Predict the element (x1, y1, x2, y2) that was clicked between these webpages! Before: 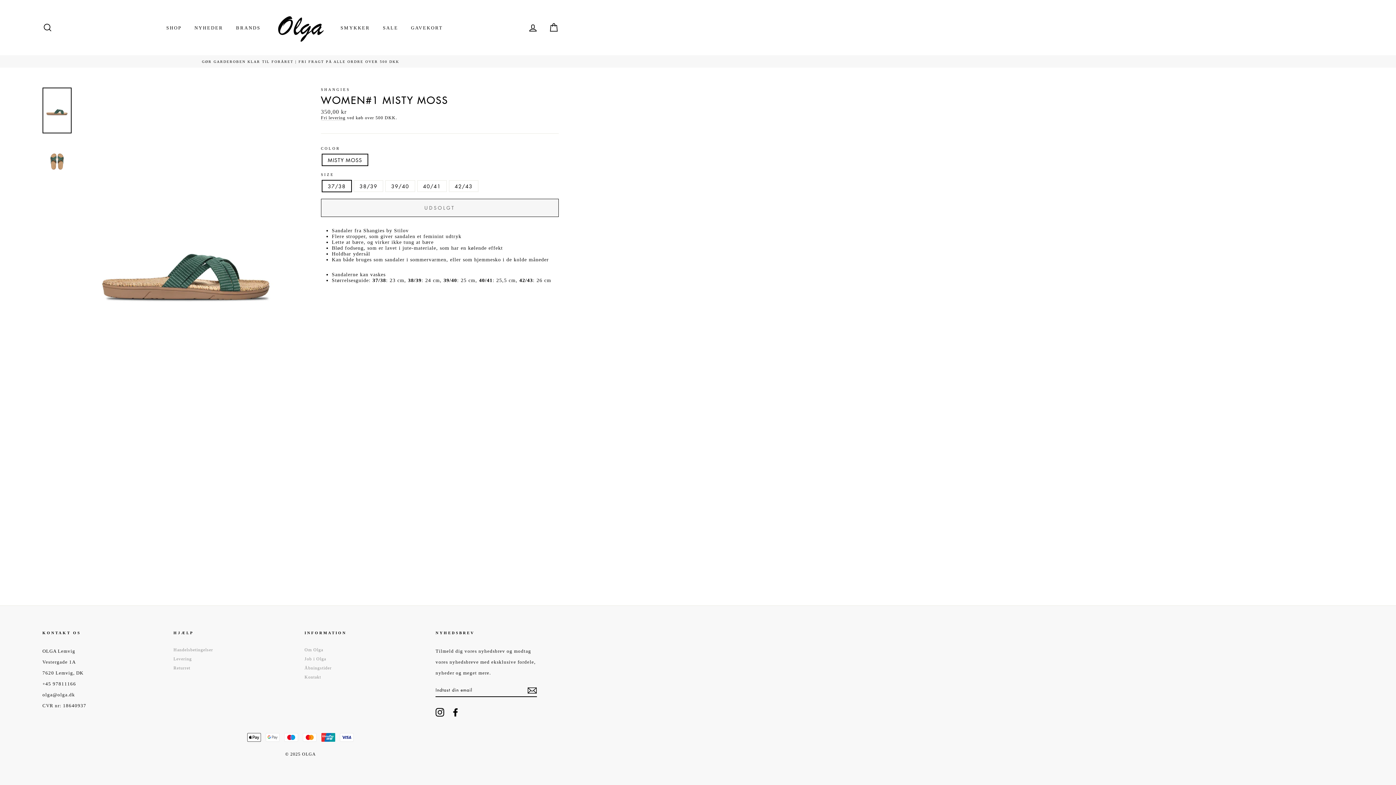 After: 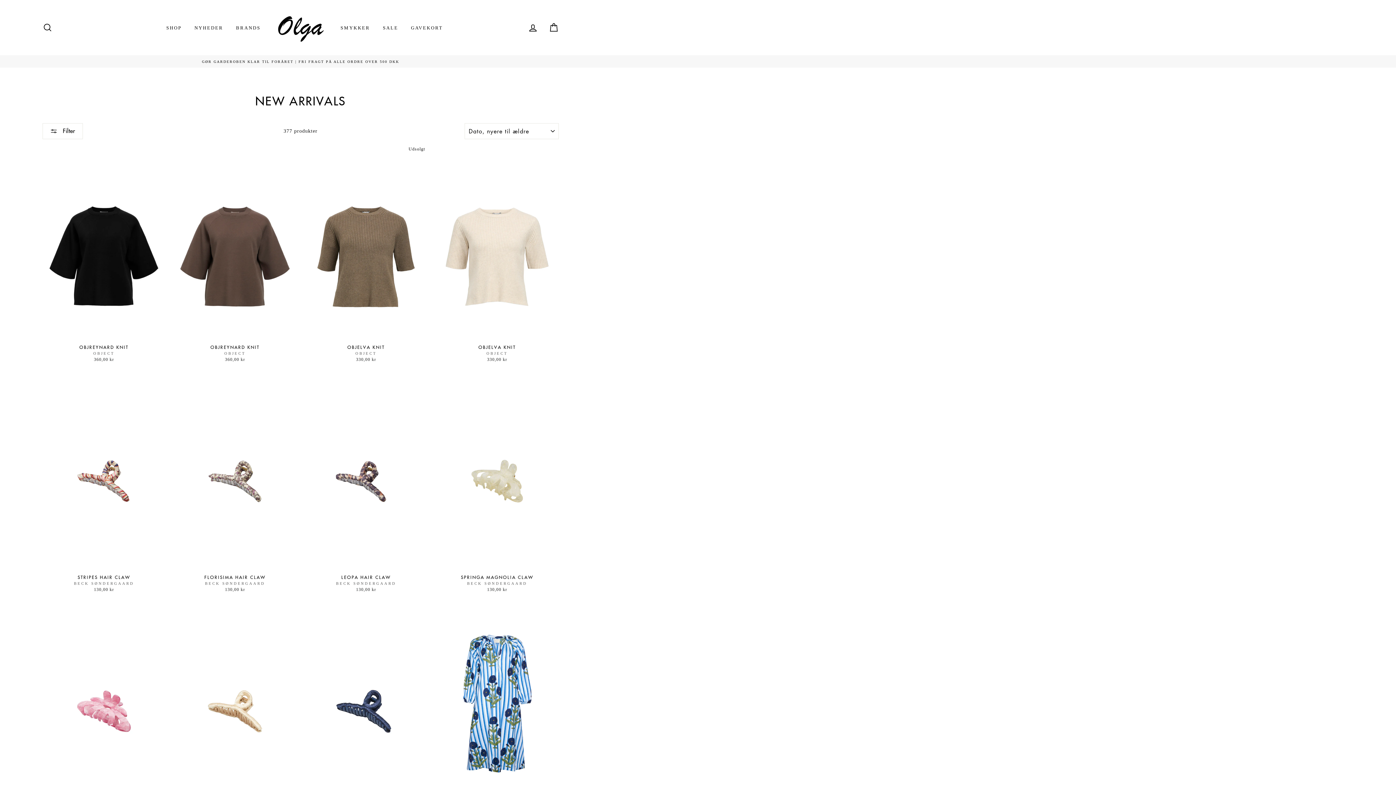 Action: label: SHOP bbox: (160, 22, 187, 33)